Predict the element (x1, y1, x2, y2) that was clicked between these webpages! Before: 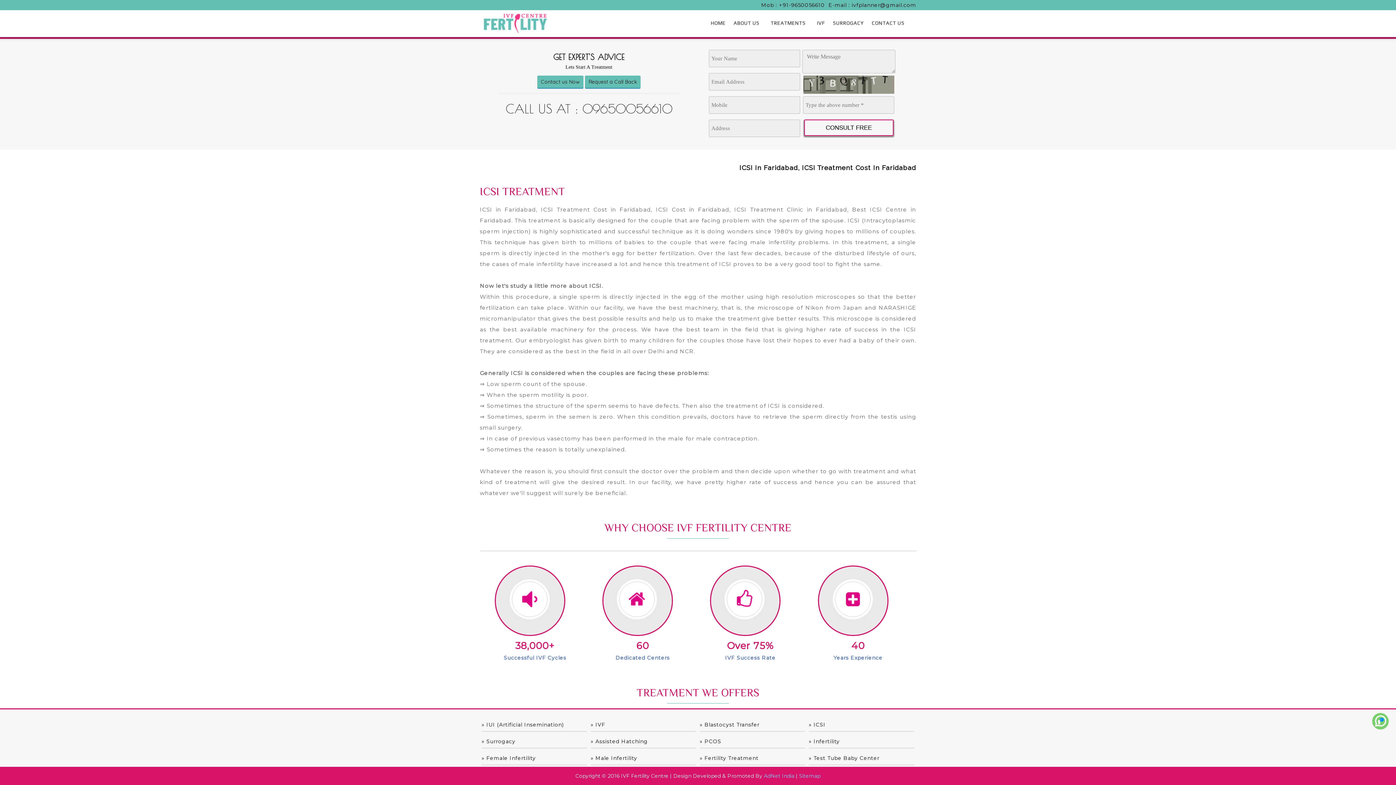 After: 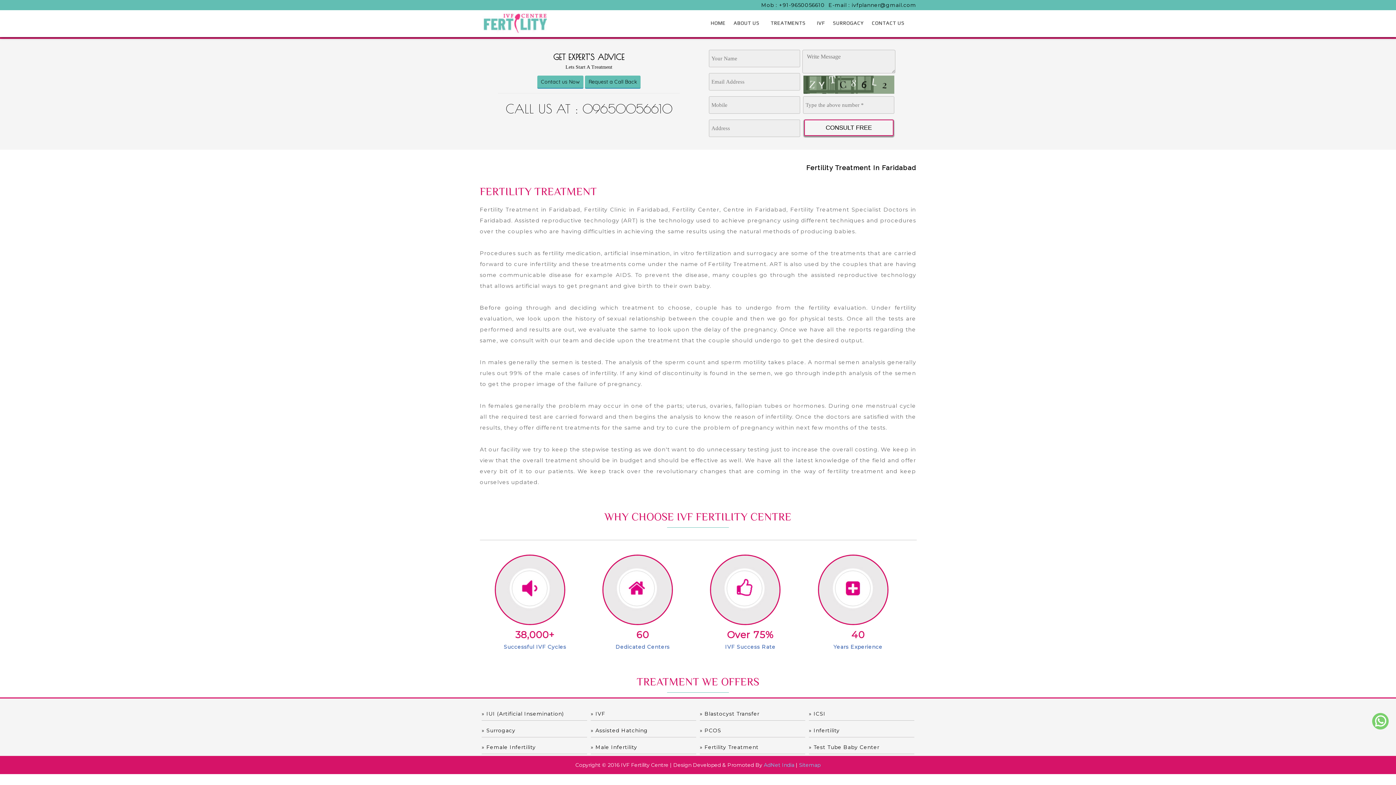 Action: bbox: (700, 752, 805, 765) label: » Fertility Treatment